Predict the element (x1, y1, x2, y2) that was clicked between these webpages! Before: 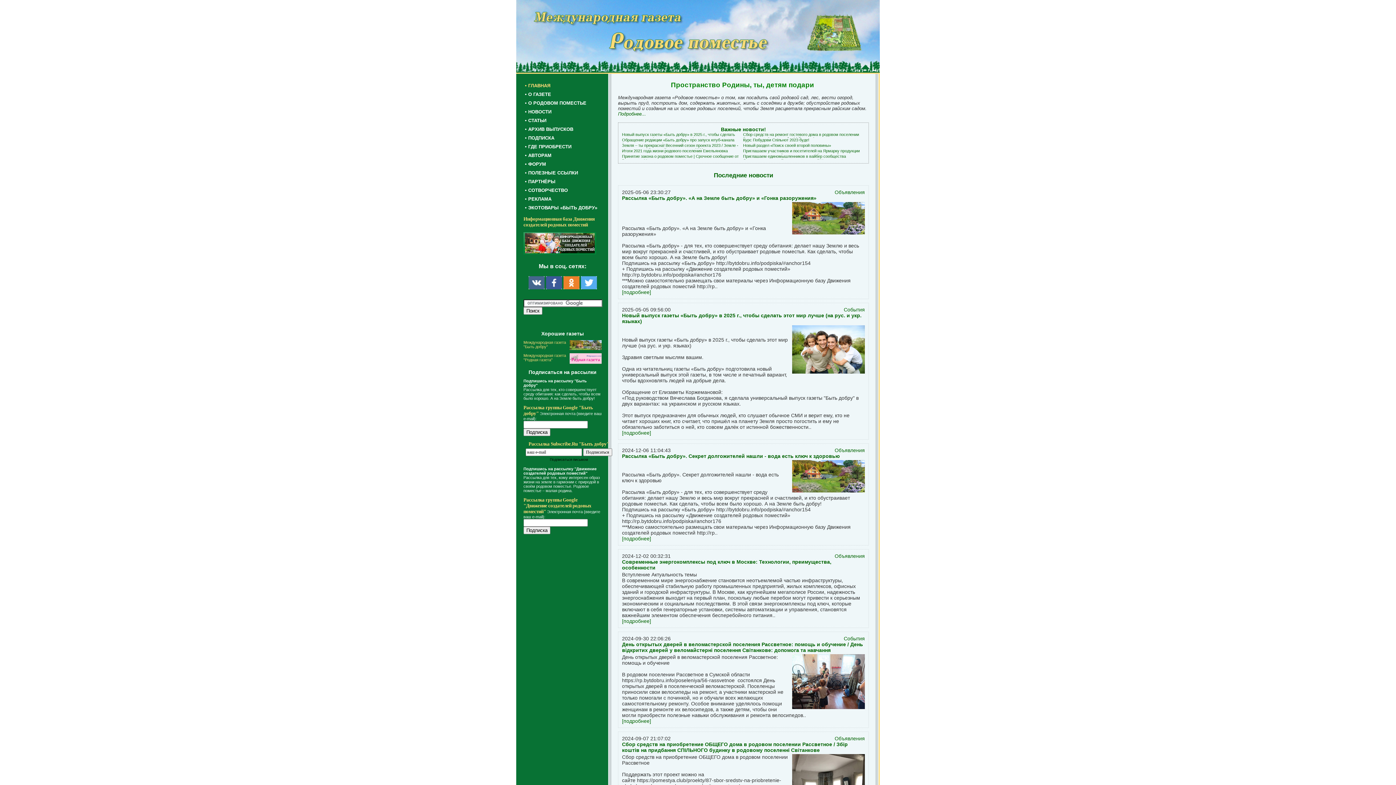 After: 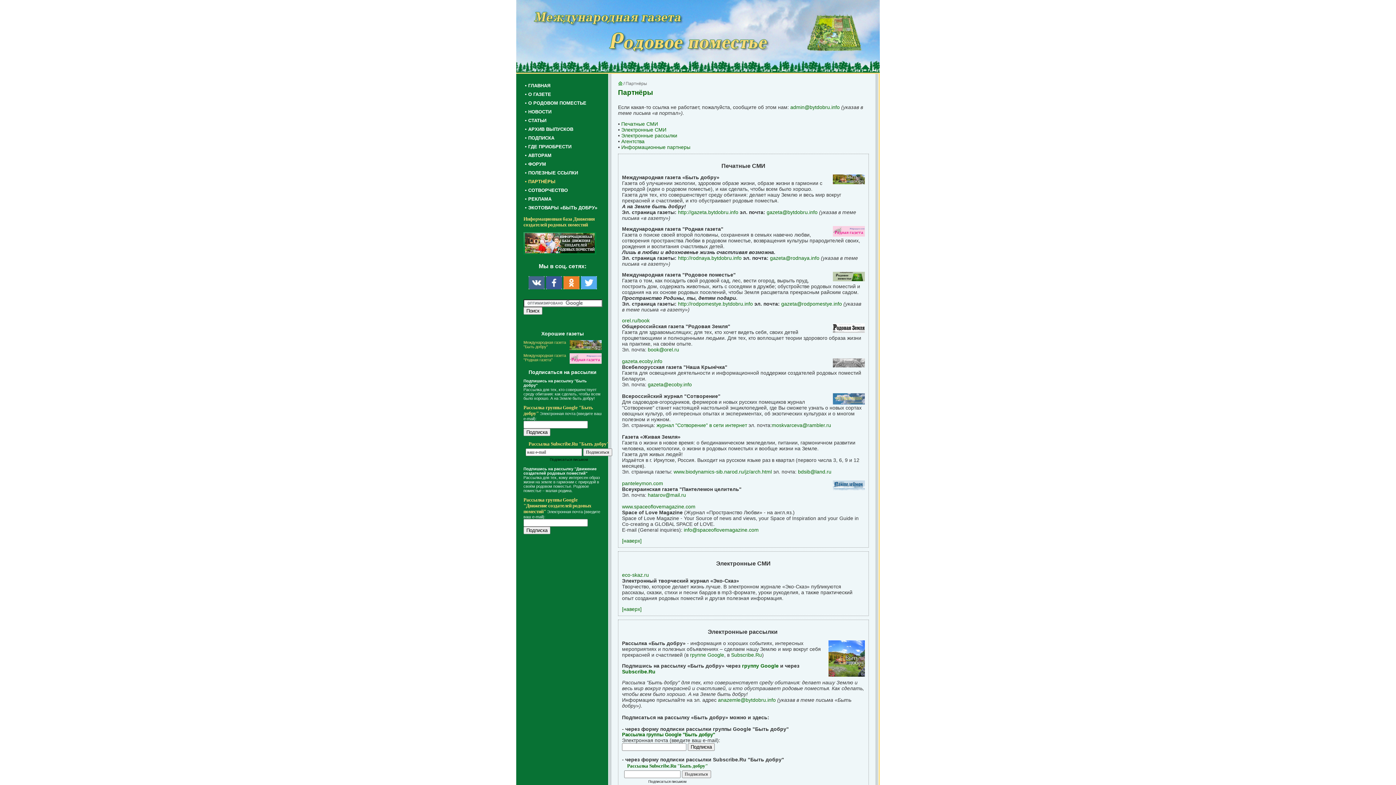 Action: label: • ПАРТНЁРЫ bbox: (525, 178, 555, 184)